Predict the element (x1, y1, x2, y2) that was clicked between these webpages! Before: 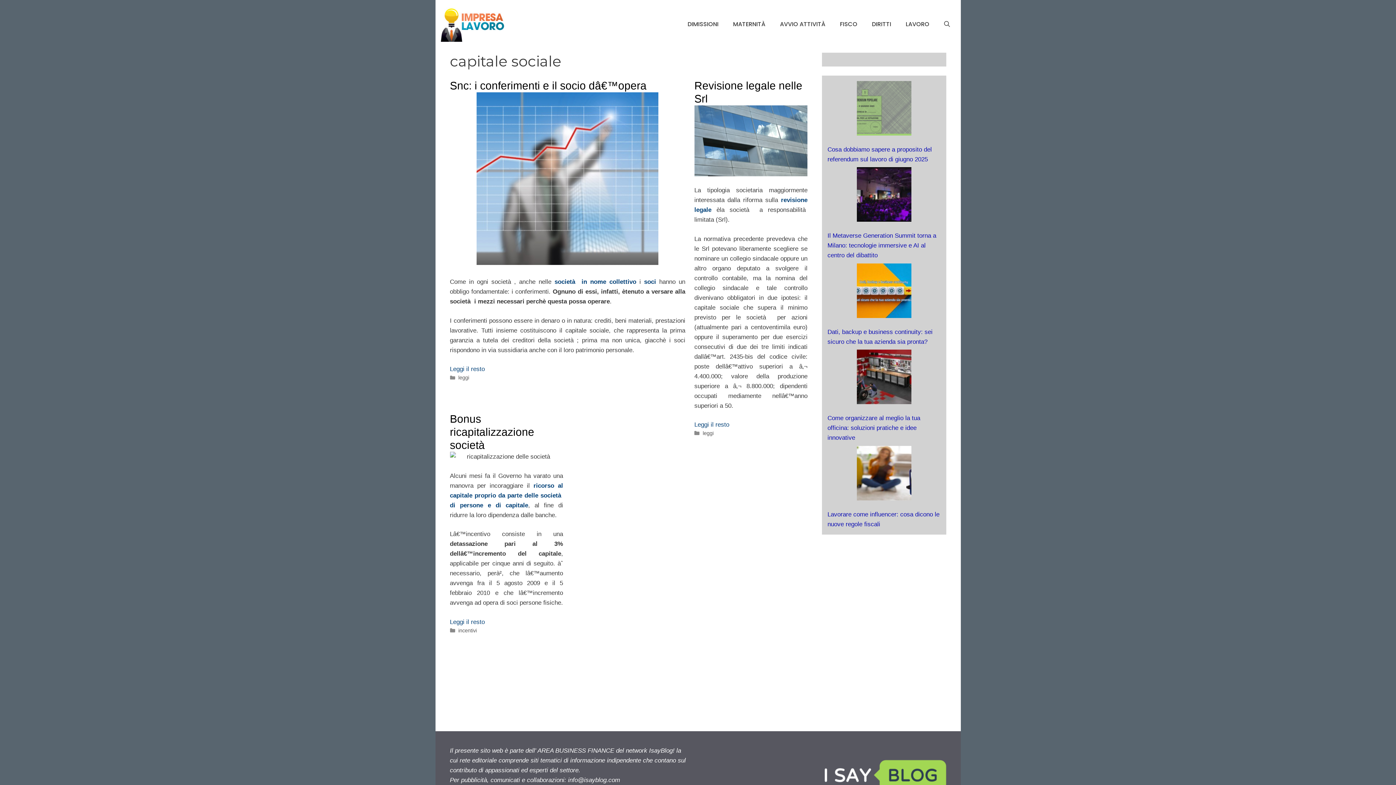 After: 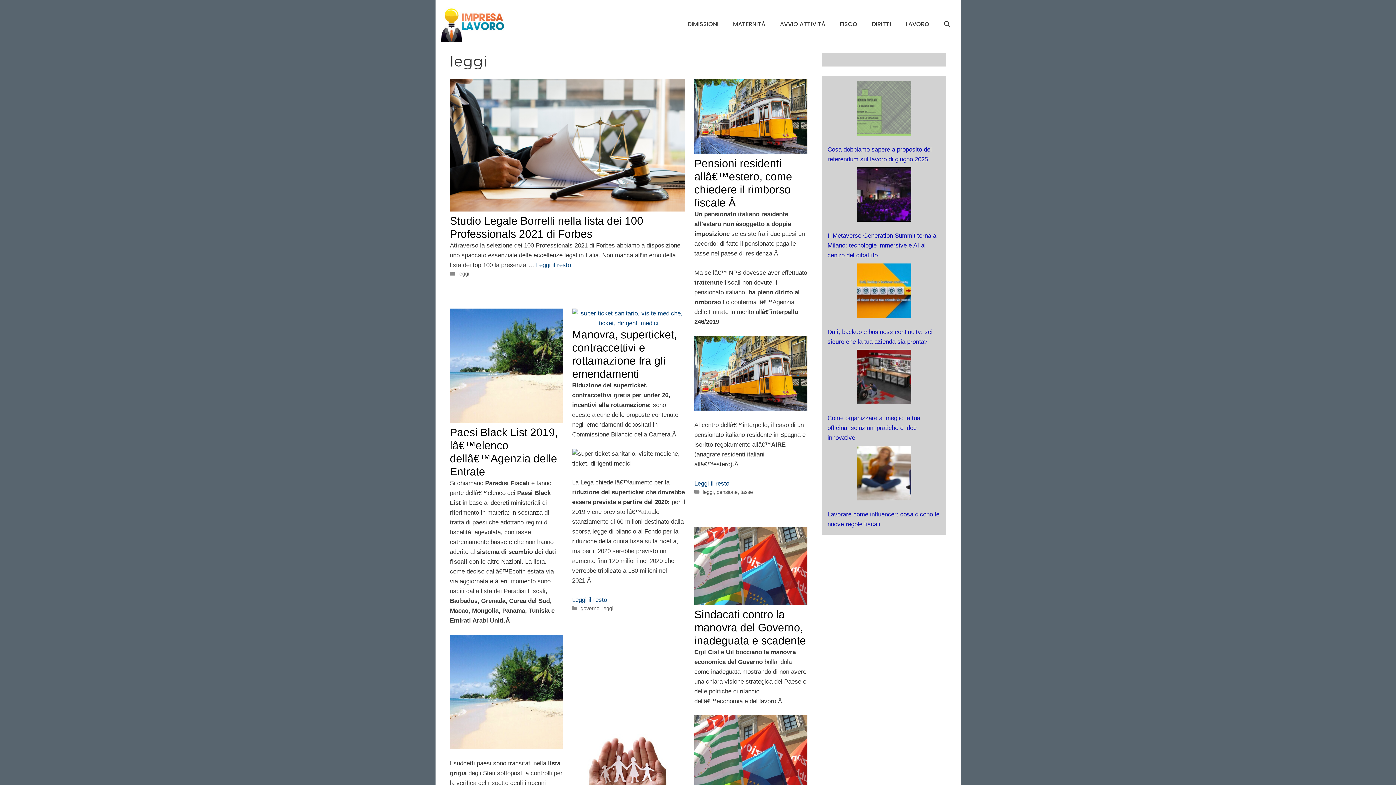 Action: bbox: (702, 430, 713, 436) label: leggi